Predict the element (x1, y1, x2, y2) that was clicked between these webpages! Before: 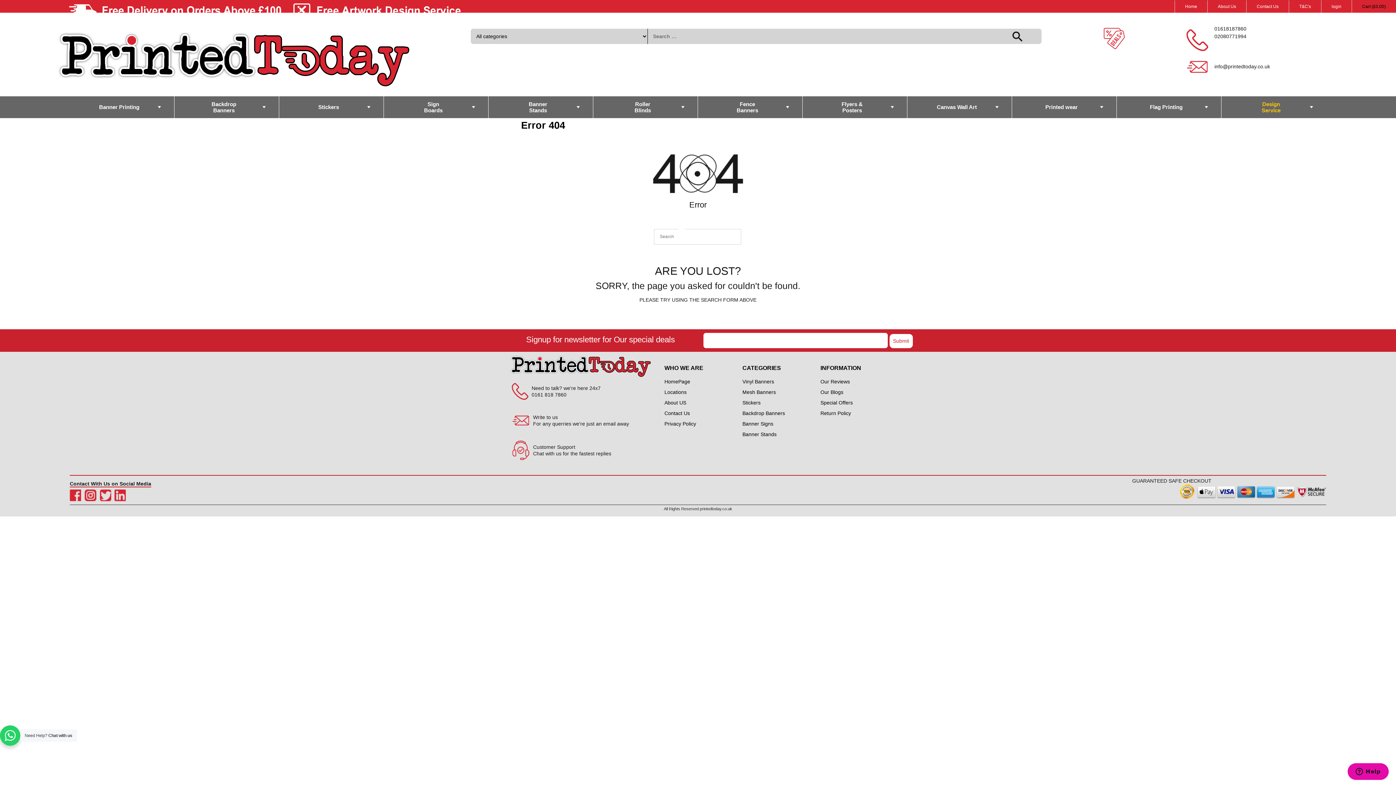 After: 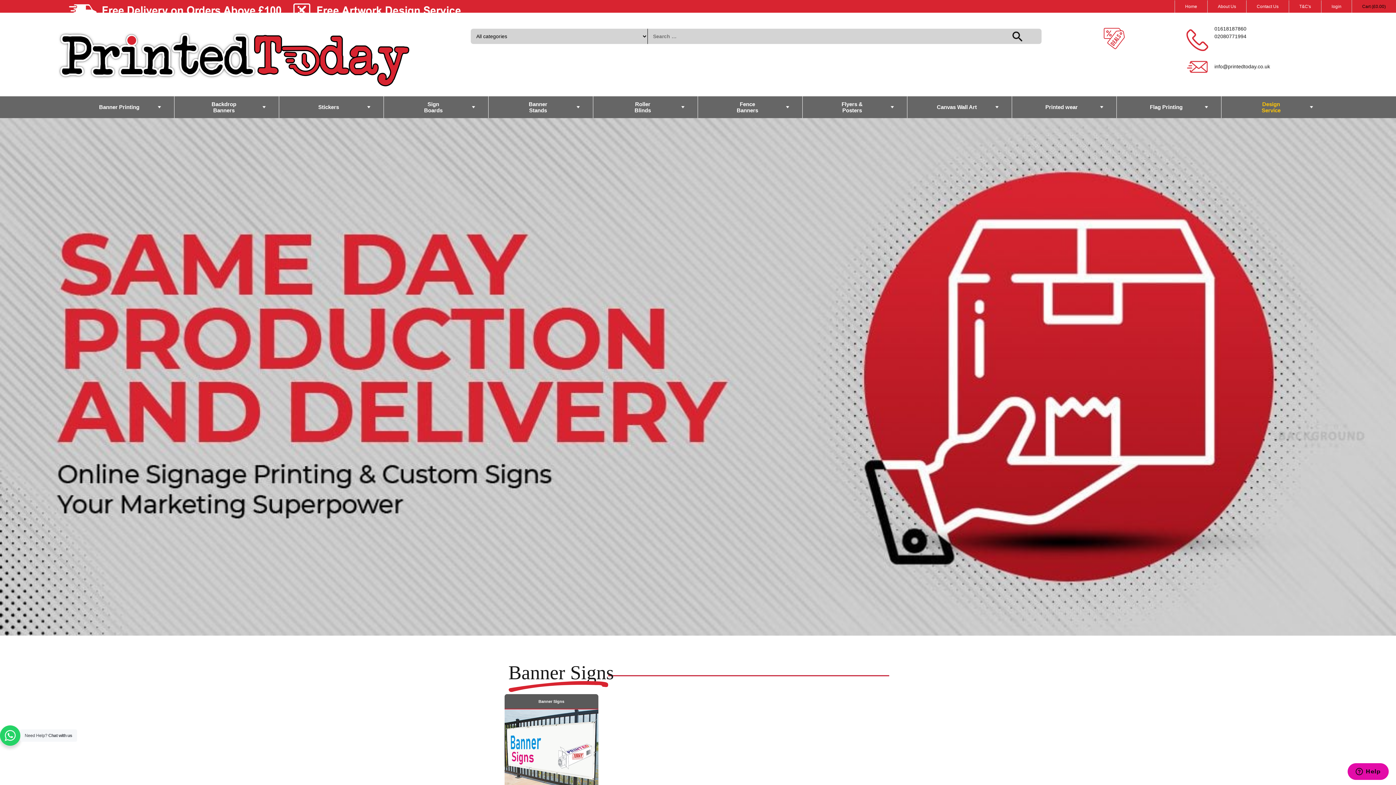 Action: label: Banner Signs bbox: (742, 420, 773, 426)